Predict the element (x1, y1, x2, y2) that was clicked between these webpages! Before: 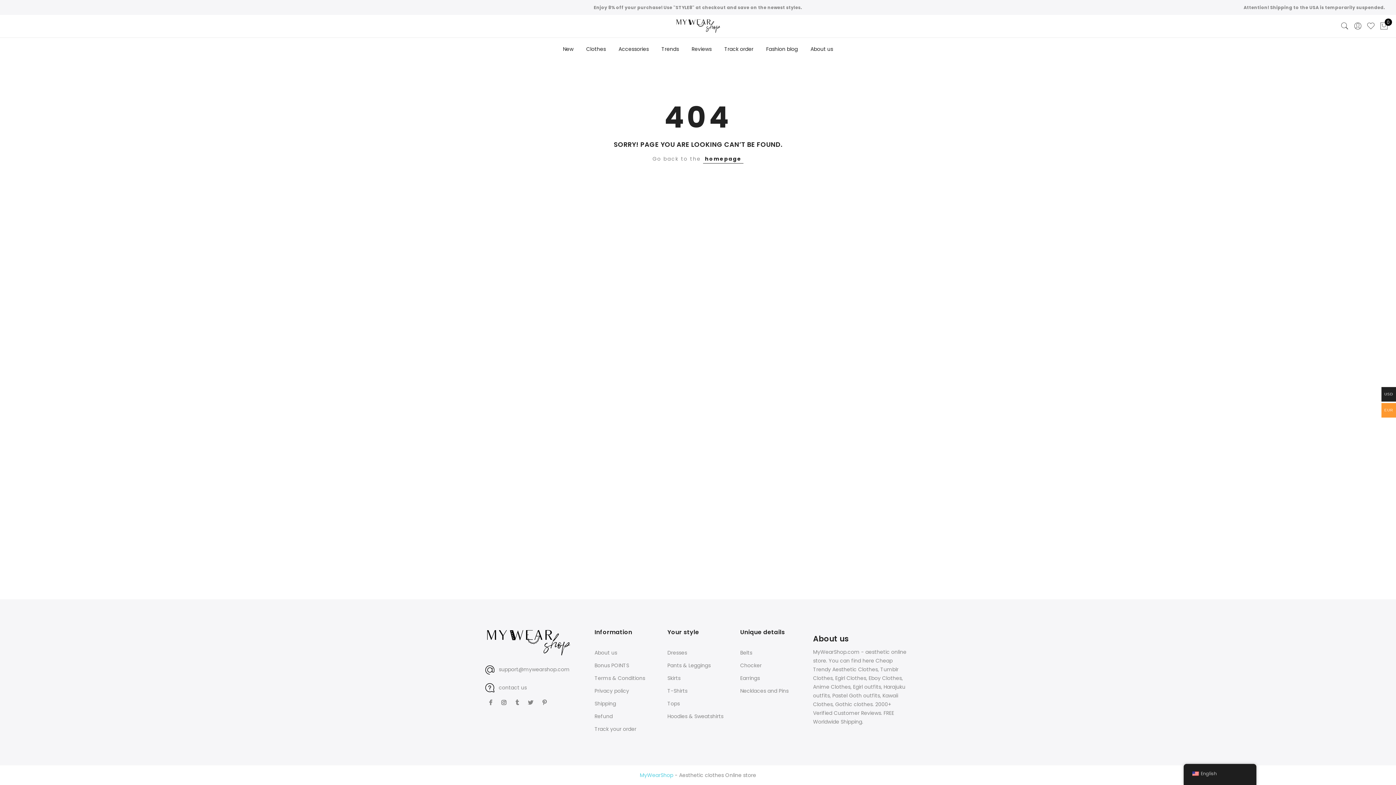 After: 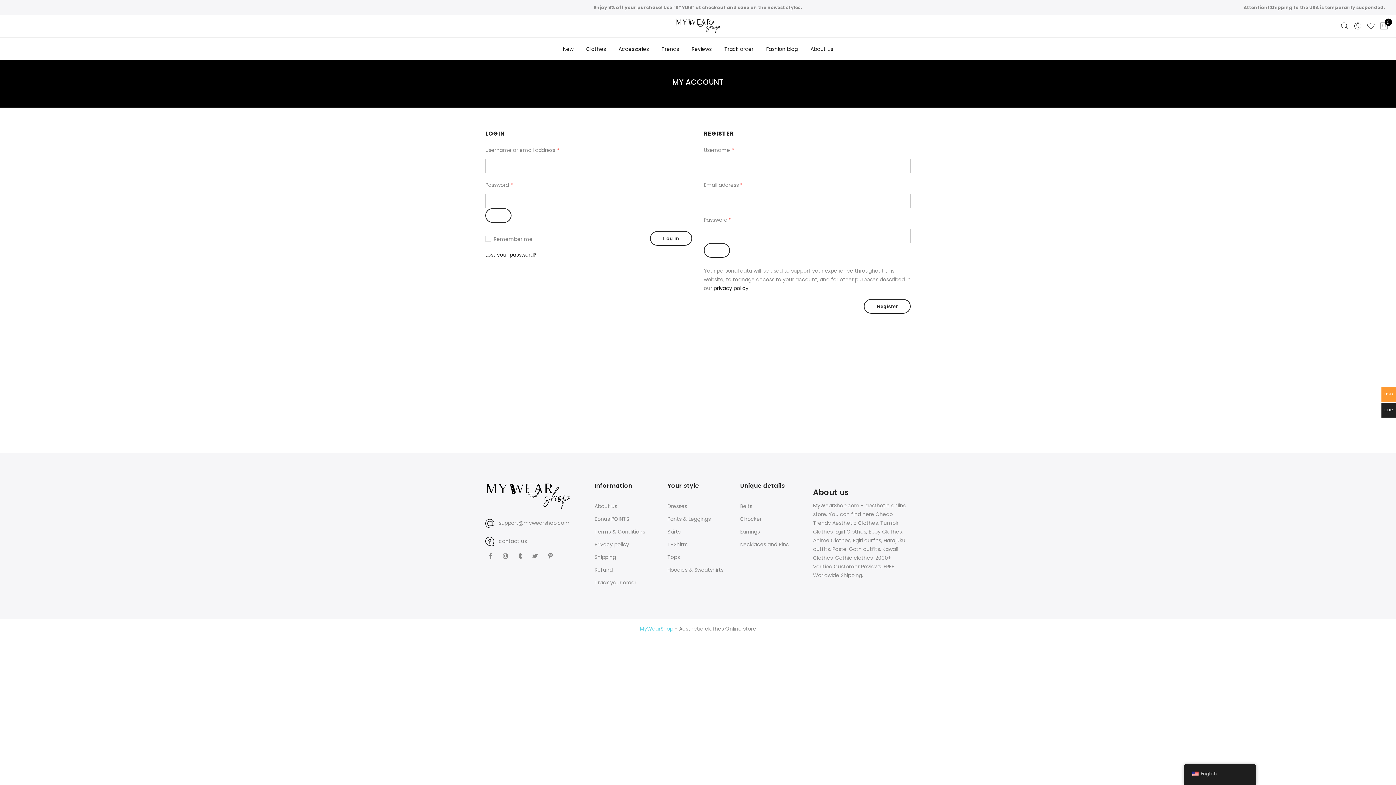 Action: bbox: (1353, 18, 1362, 33)